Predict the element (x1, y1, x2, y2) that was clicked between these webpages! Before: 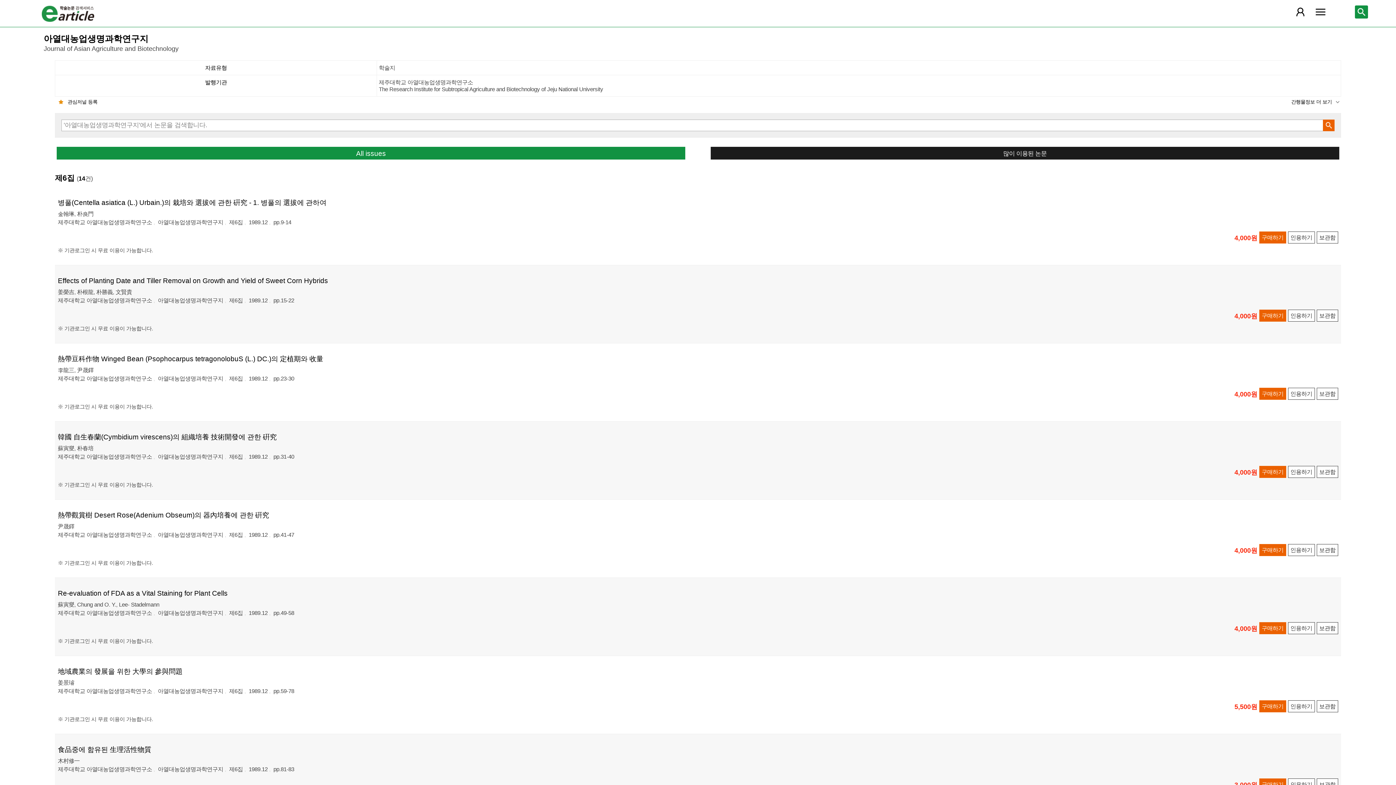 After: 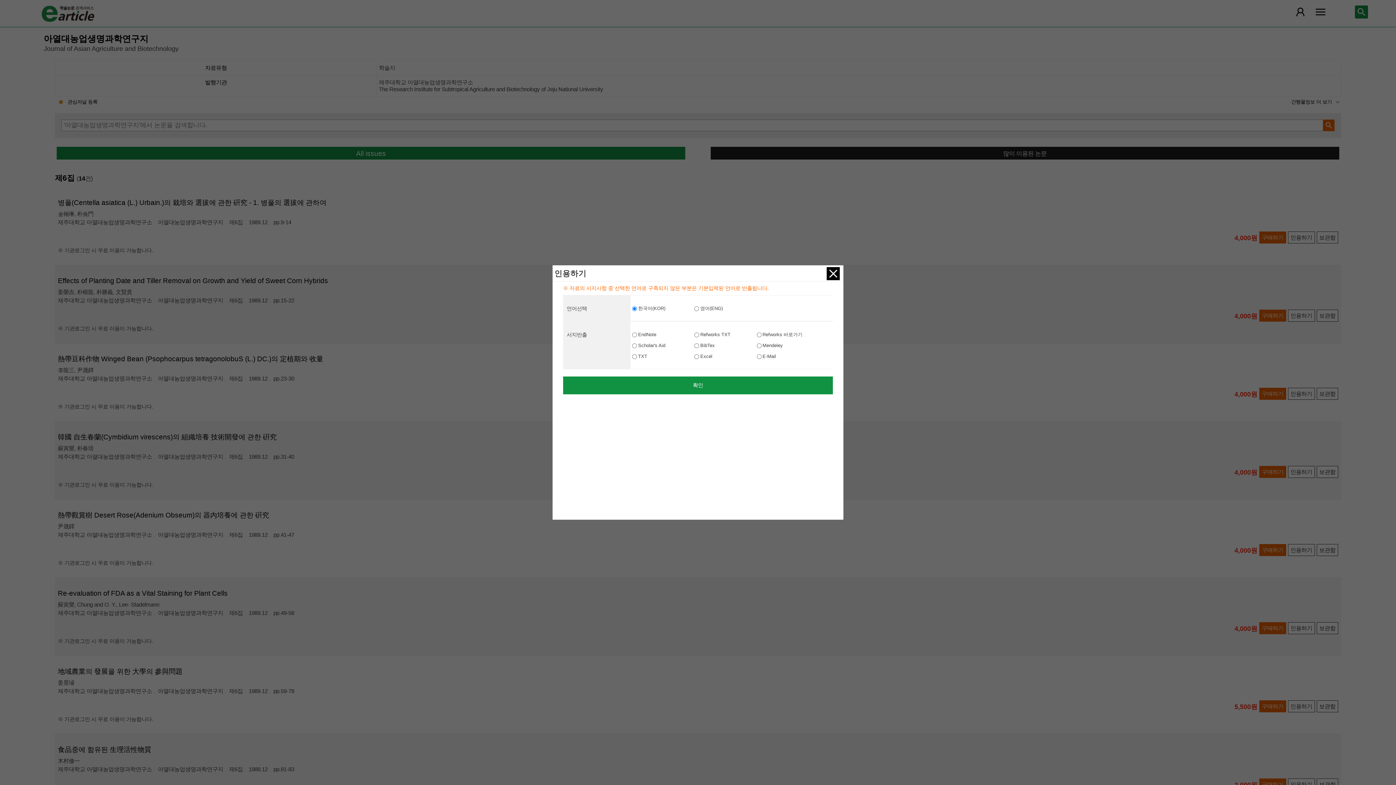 Action: bbox: (1288, 466, 1315, 478) label: 인용하기